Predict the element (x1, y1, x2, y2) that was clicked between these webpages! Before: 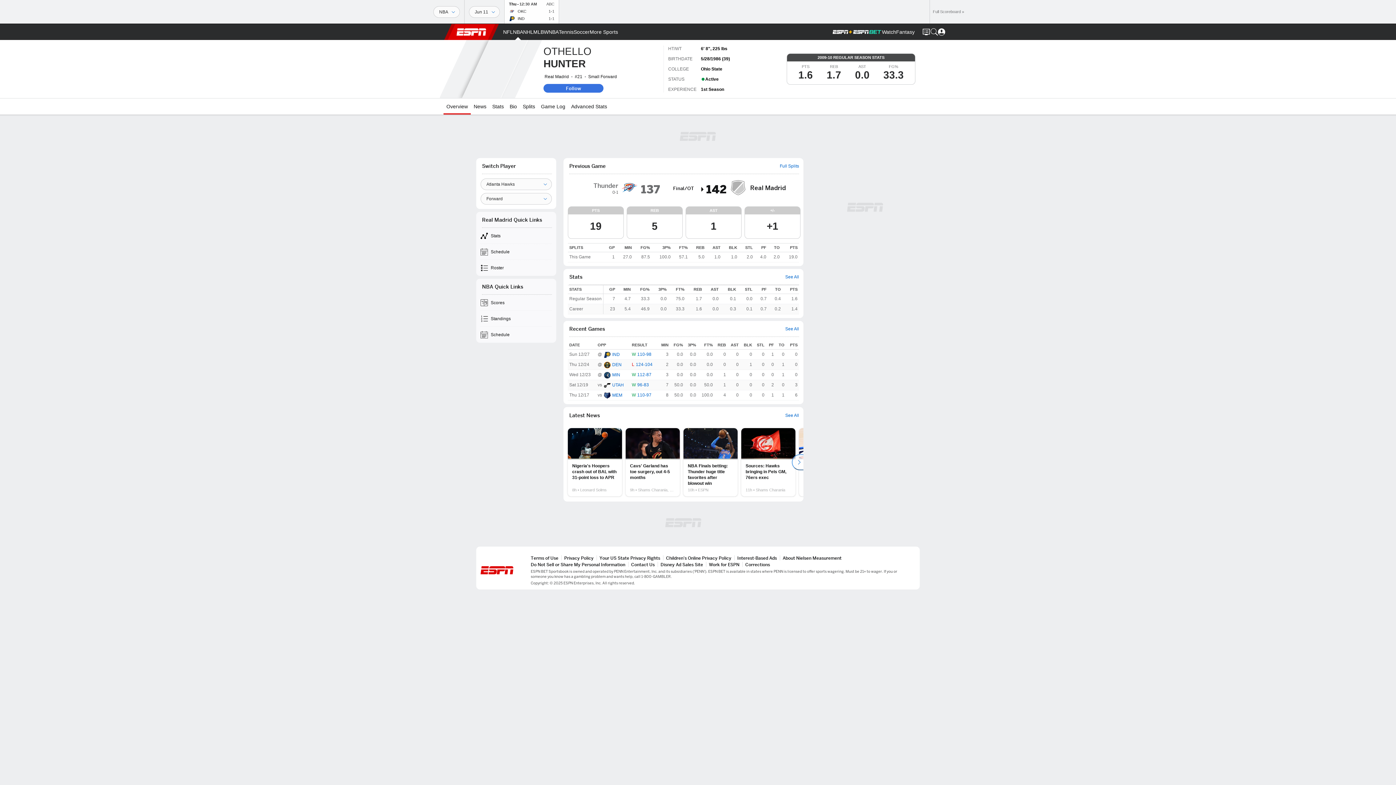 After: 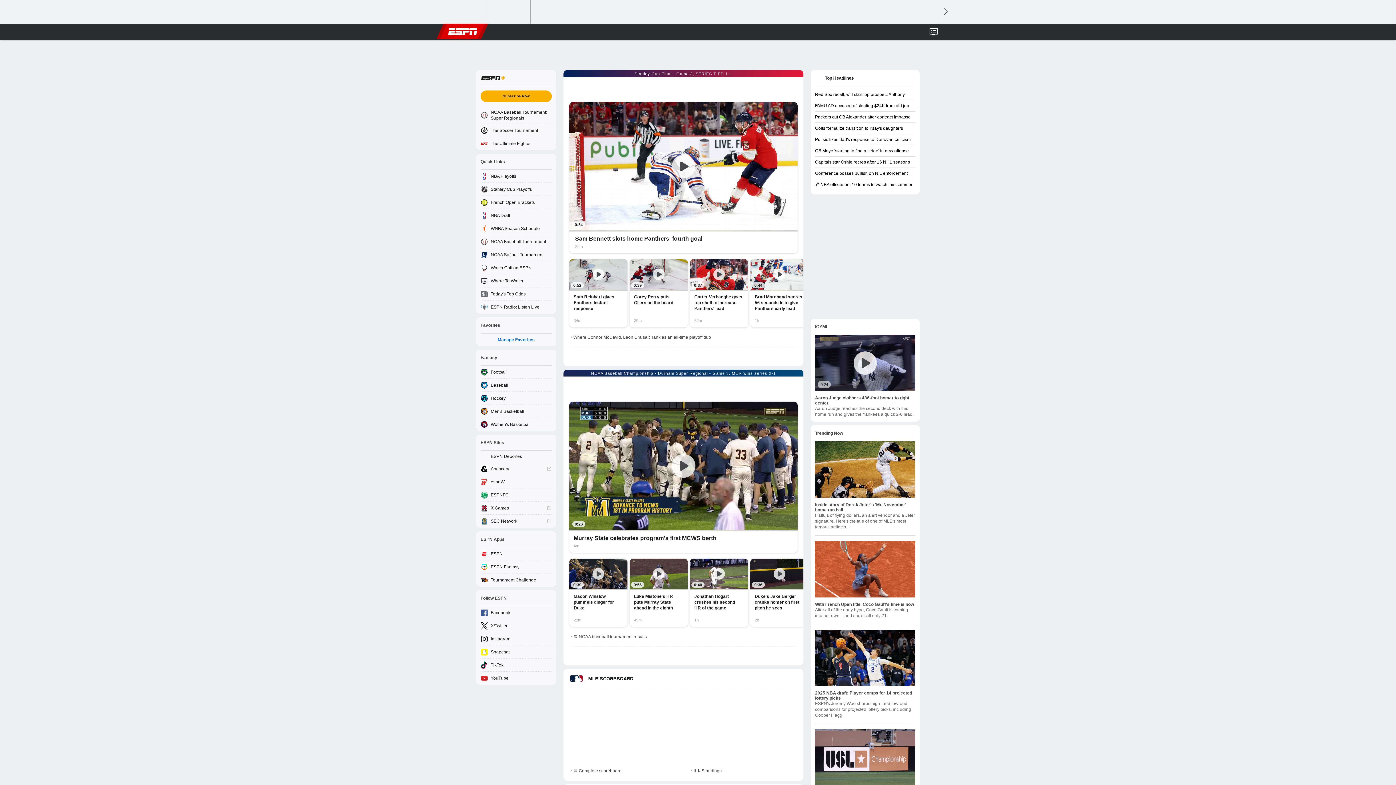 Action: label: ESPN Home Page bbox: (456, 24, 486, 40)